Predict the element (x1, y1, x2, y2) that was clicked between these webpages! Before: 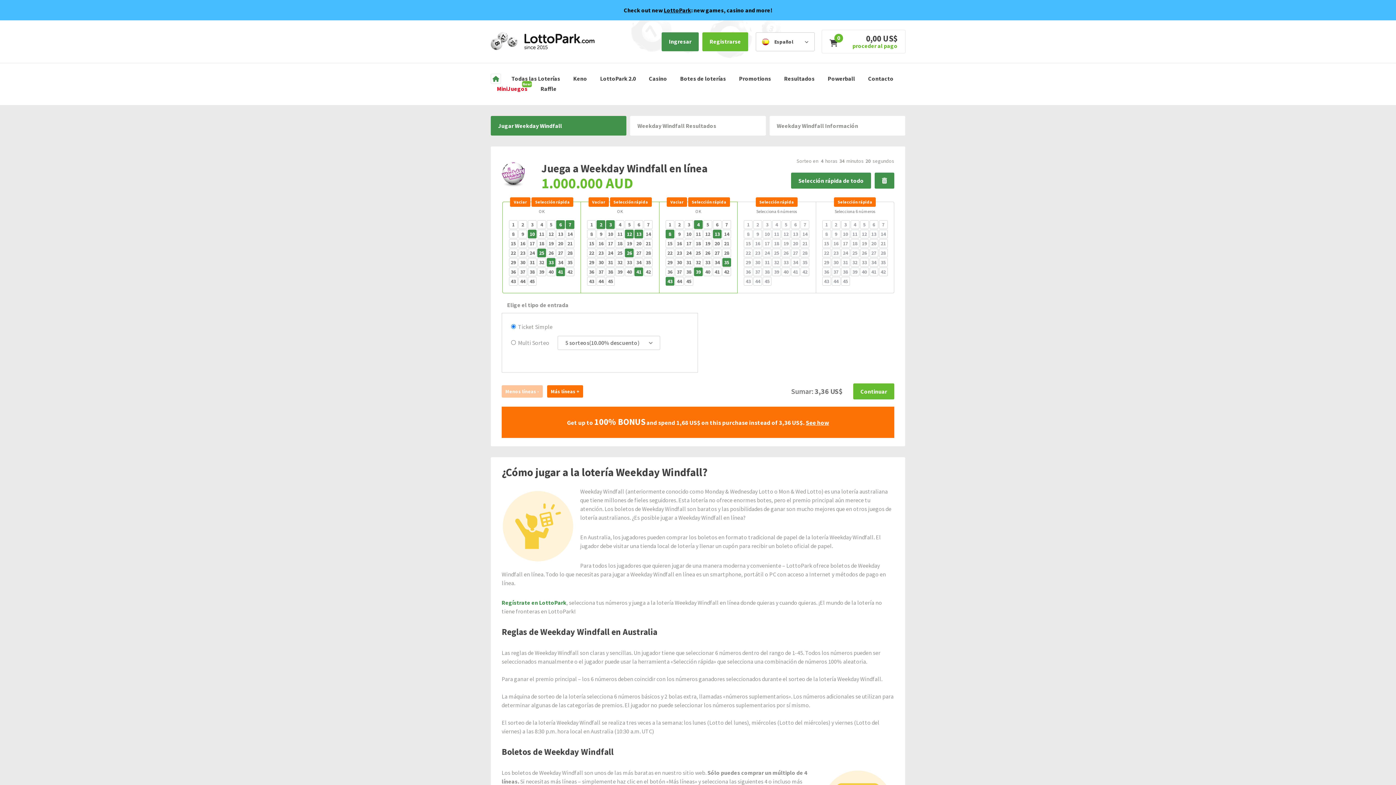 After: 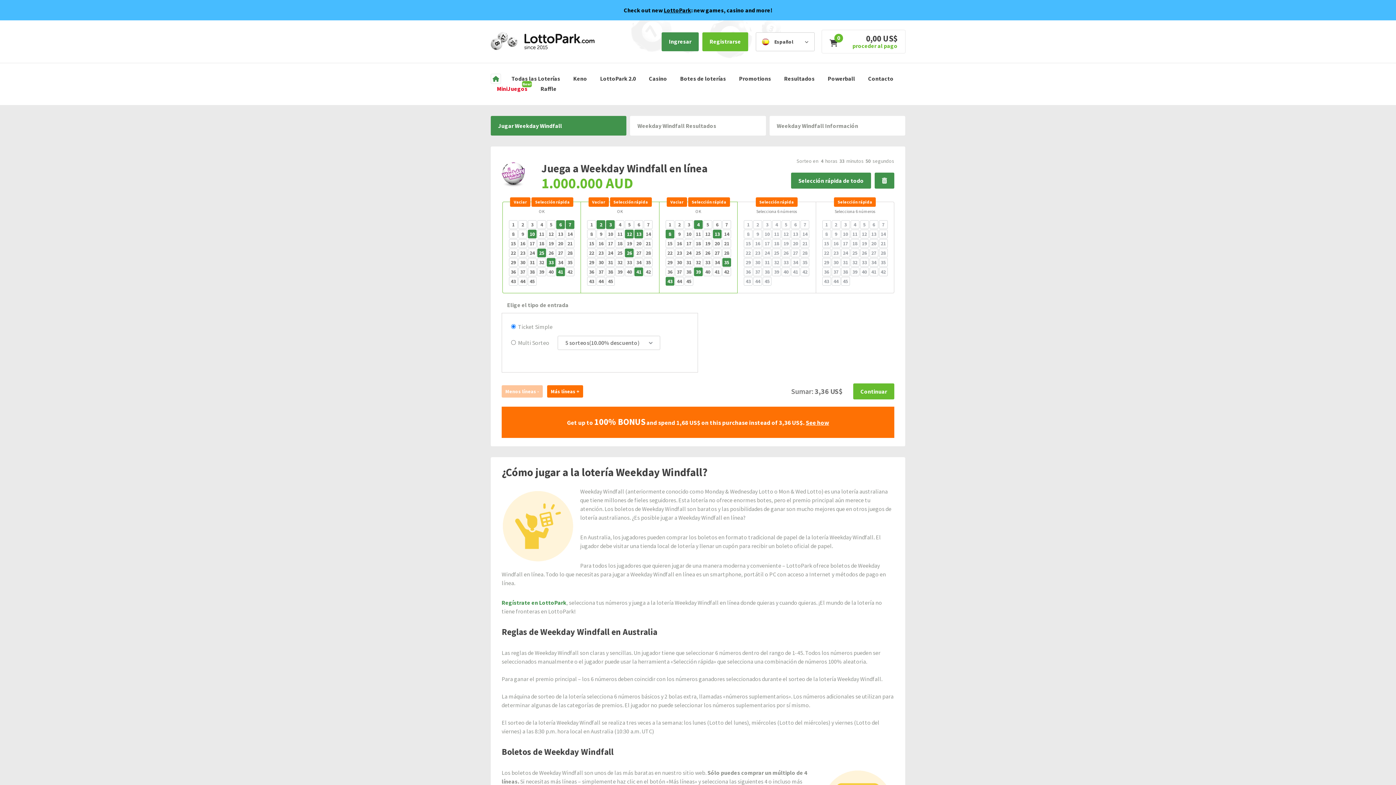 Action: bbox: (644, 239, 652, 248) label: 21